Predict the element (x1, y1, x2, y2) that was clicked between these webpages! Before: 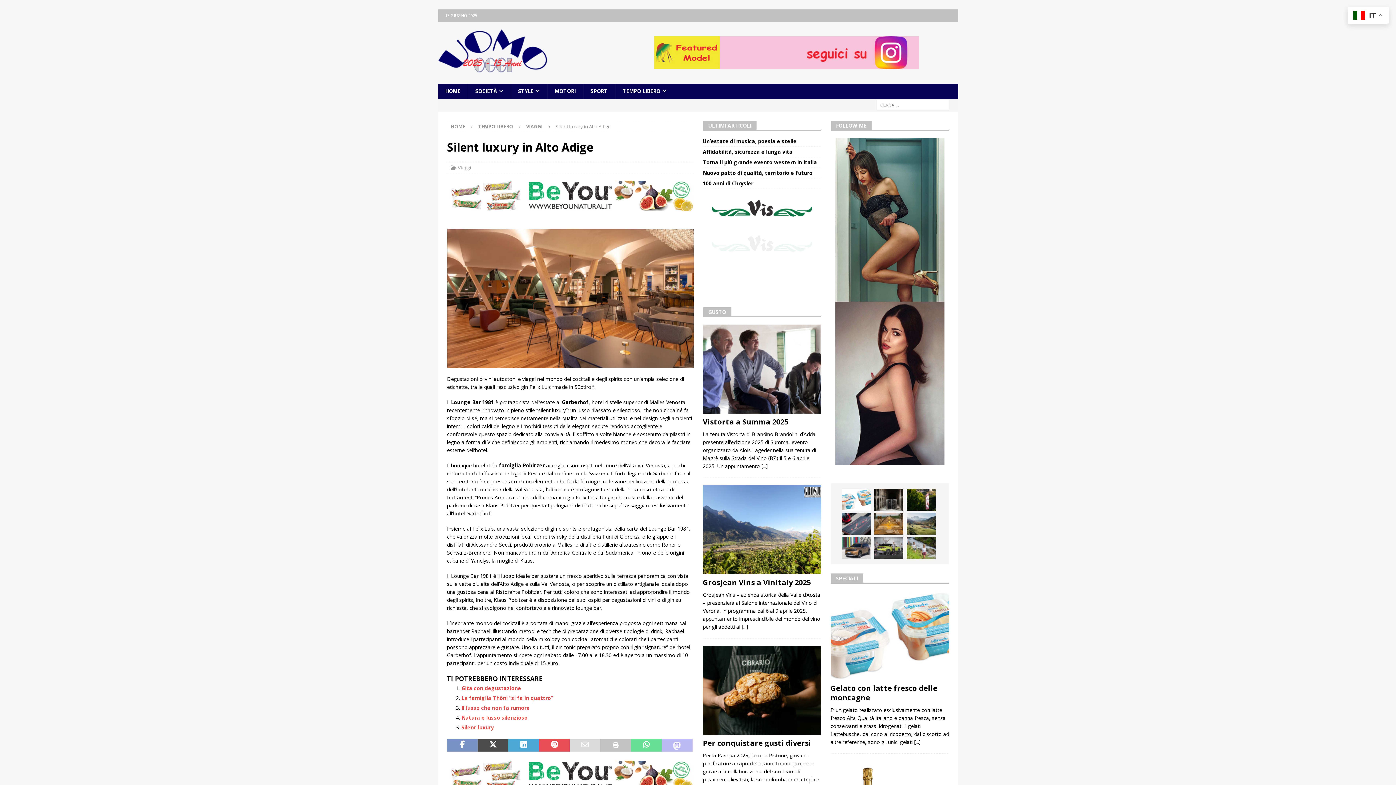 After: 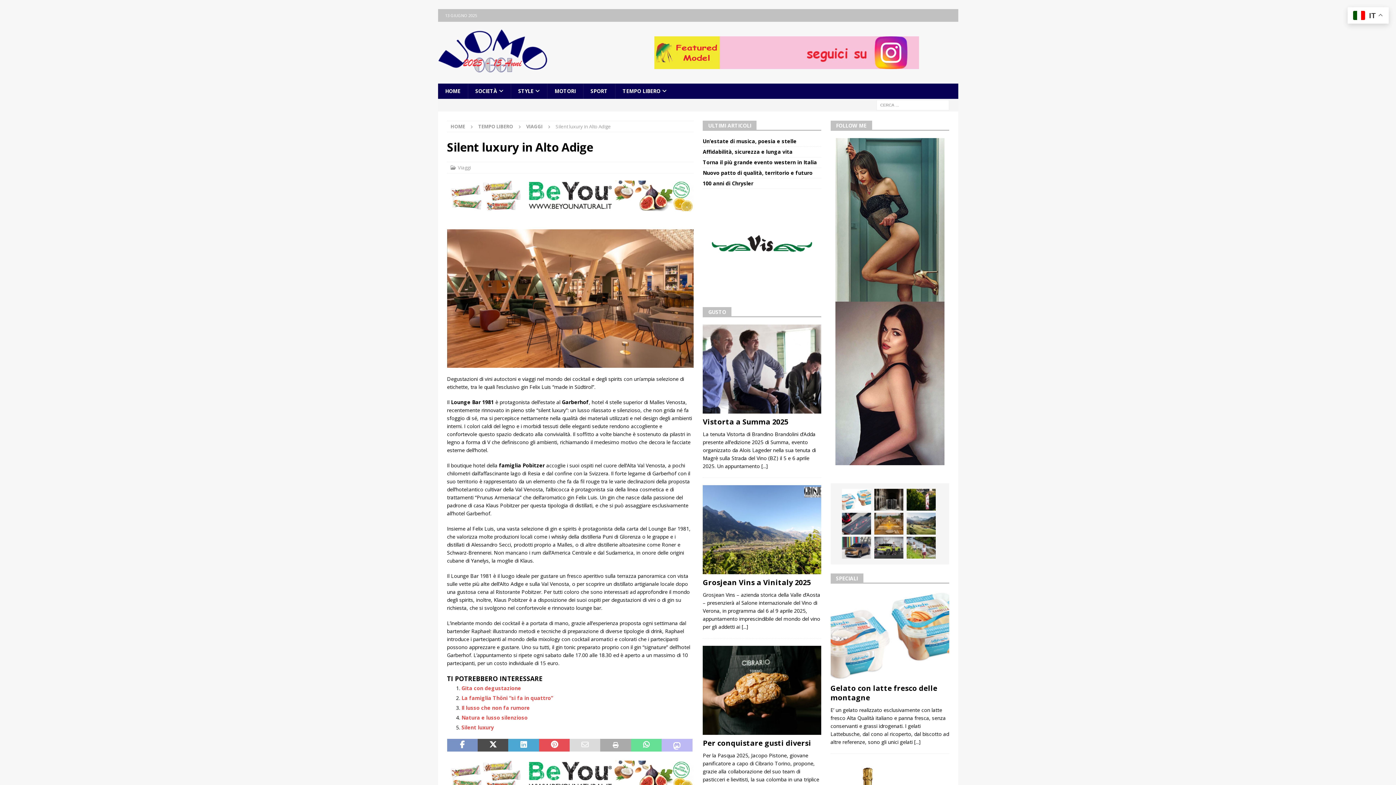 Action: bbox: (600, 739, 631, 751)